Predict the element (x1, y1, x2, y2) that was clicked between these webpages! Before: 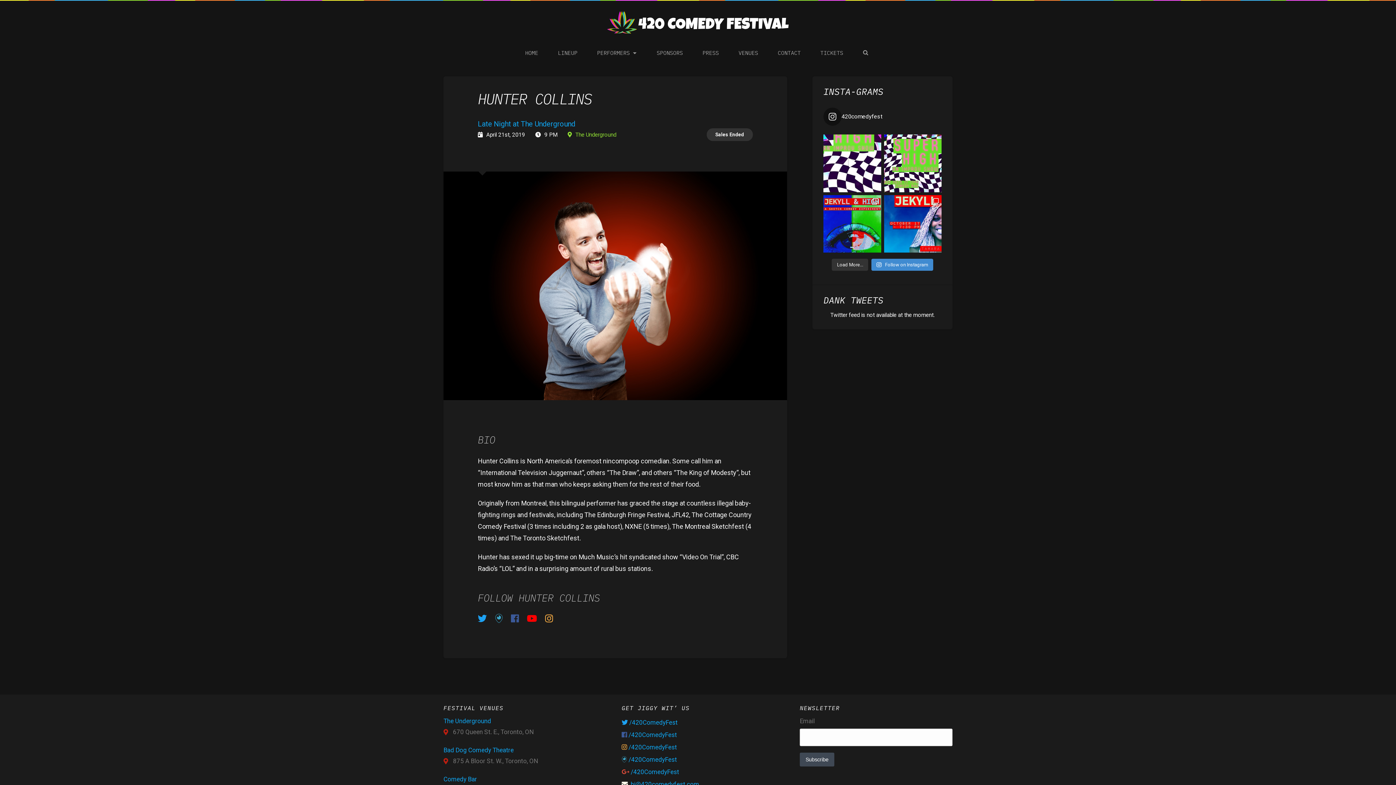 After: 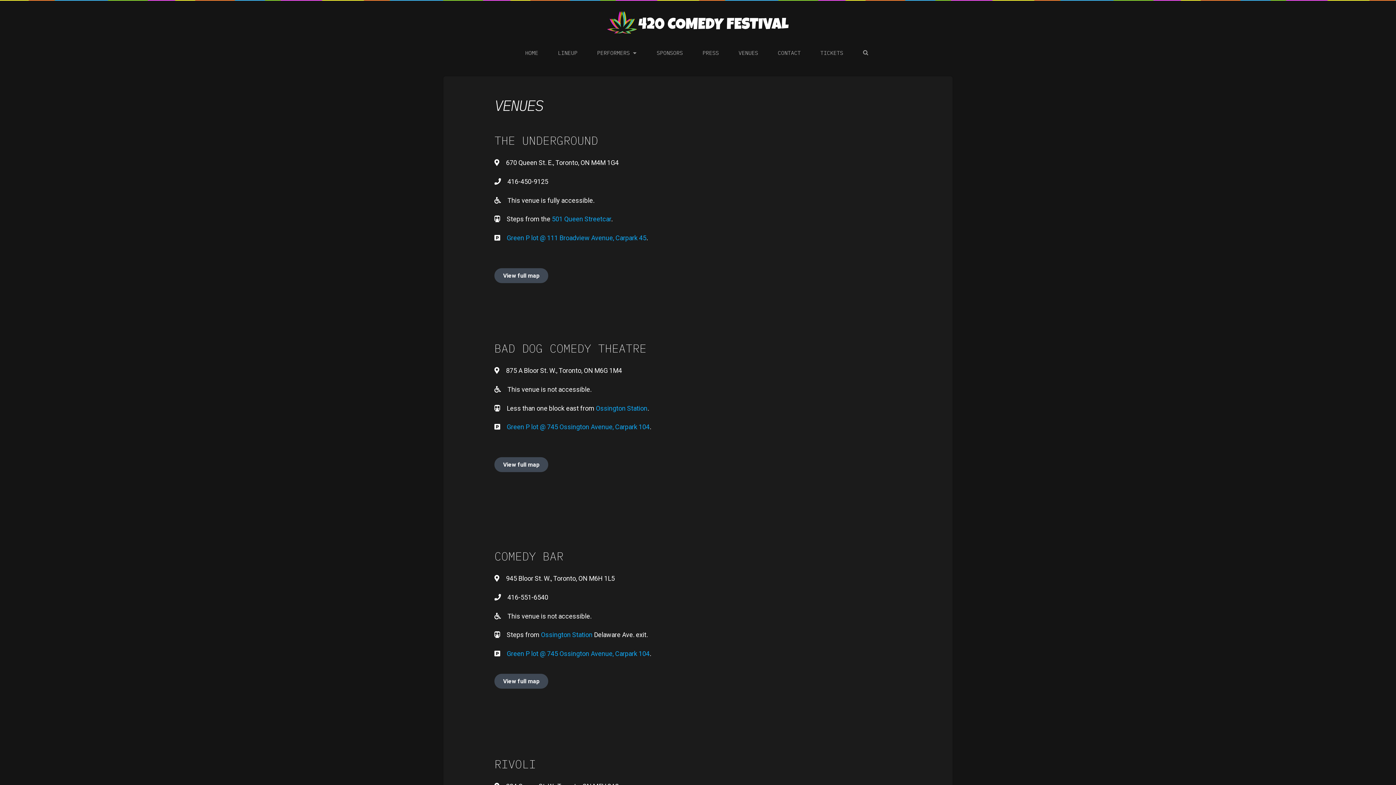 Action: bbox: (728, 40, 768, 65) label: VENUES